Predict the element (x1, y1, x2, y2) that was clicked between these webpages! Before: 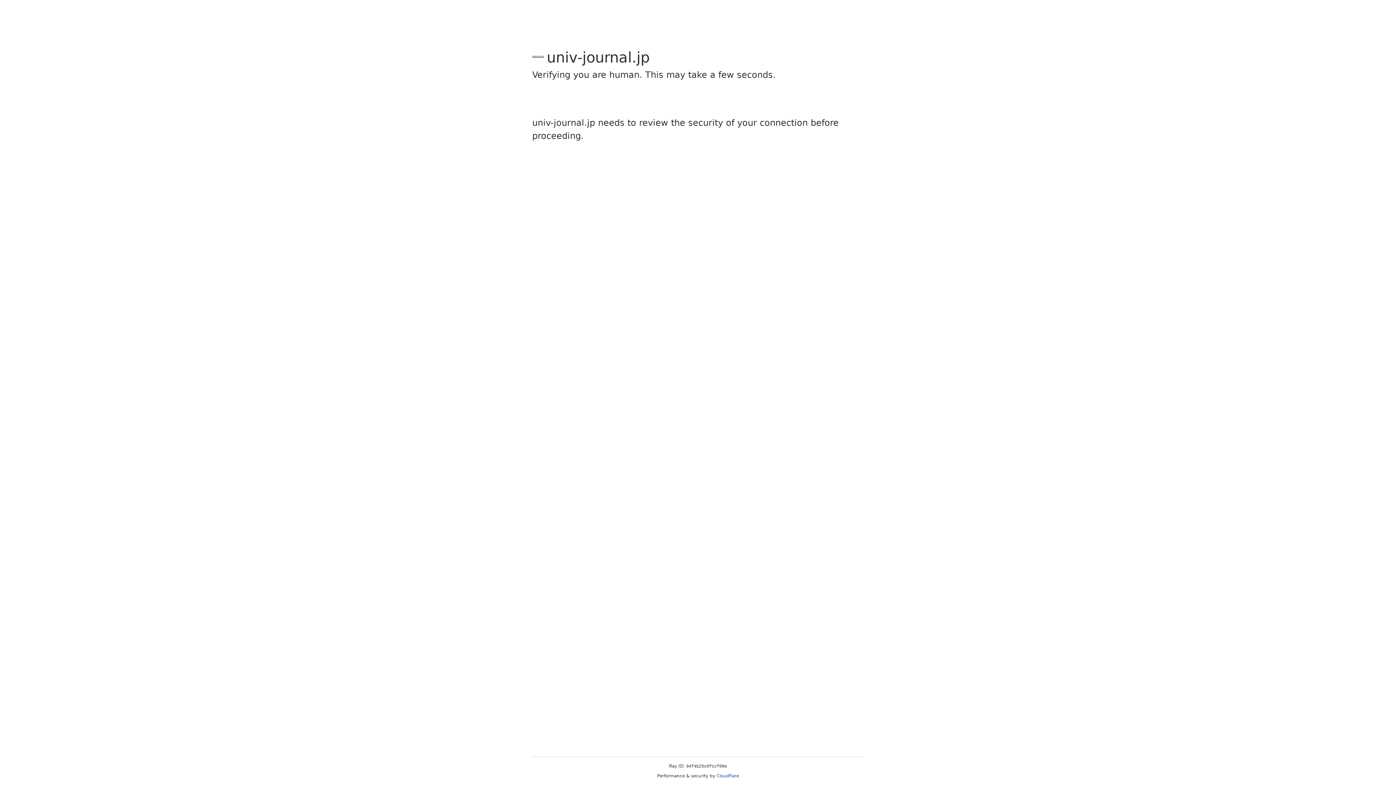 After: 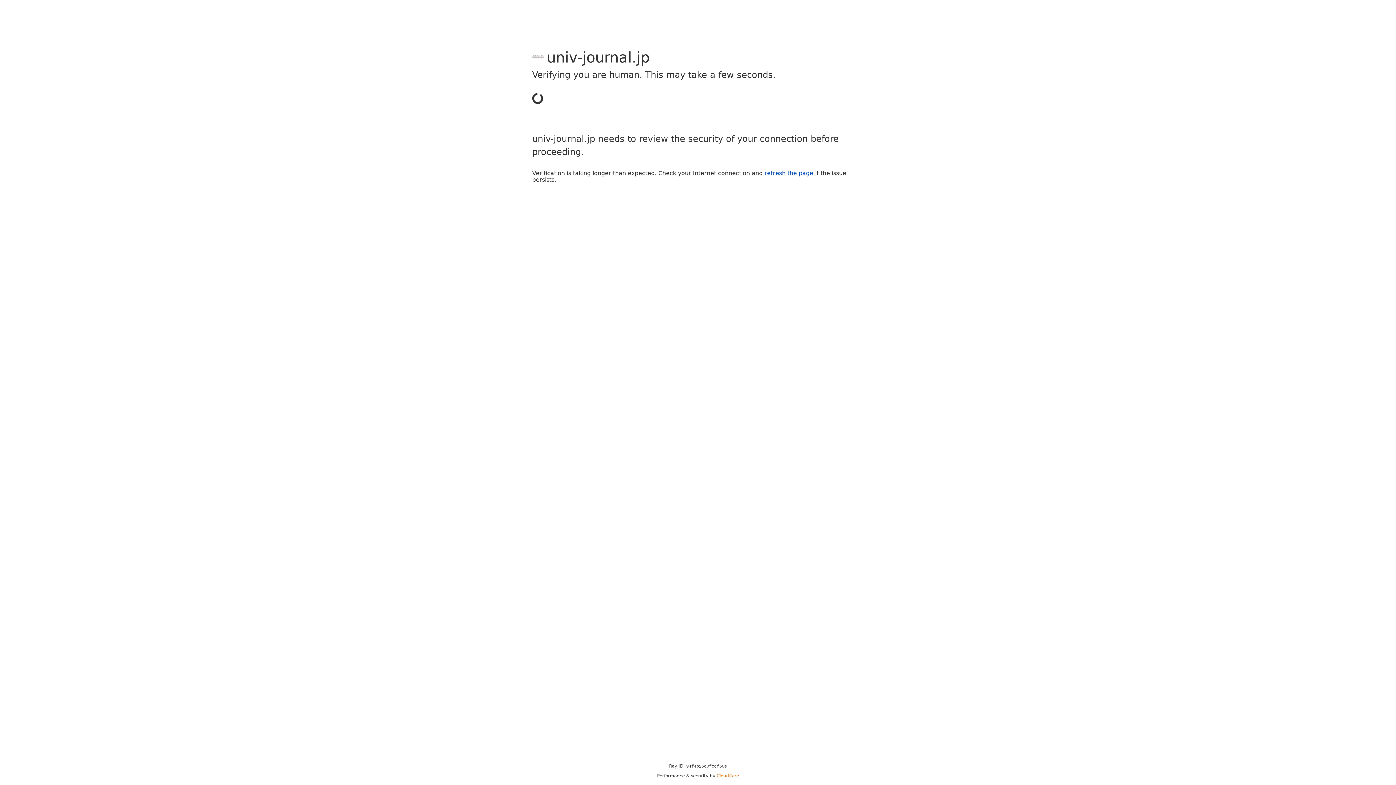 Action: bbox: (716, 773, 739, 778) label: Cloudflare